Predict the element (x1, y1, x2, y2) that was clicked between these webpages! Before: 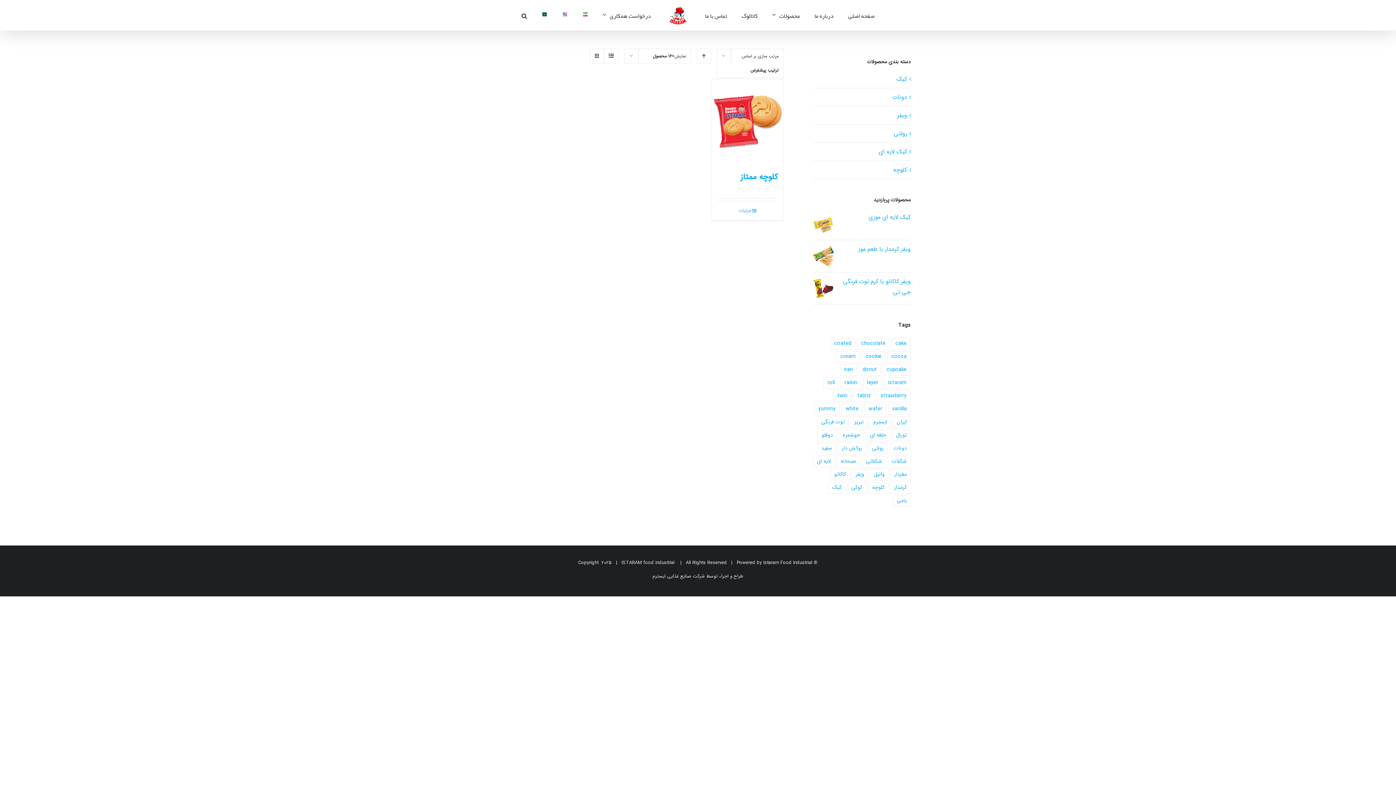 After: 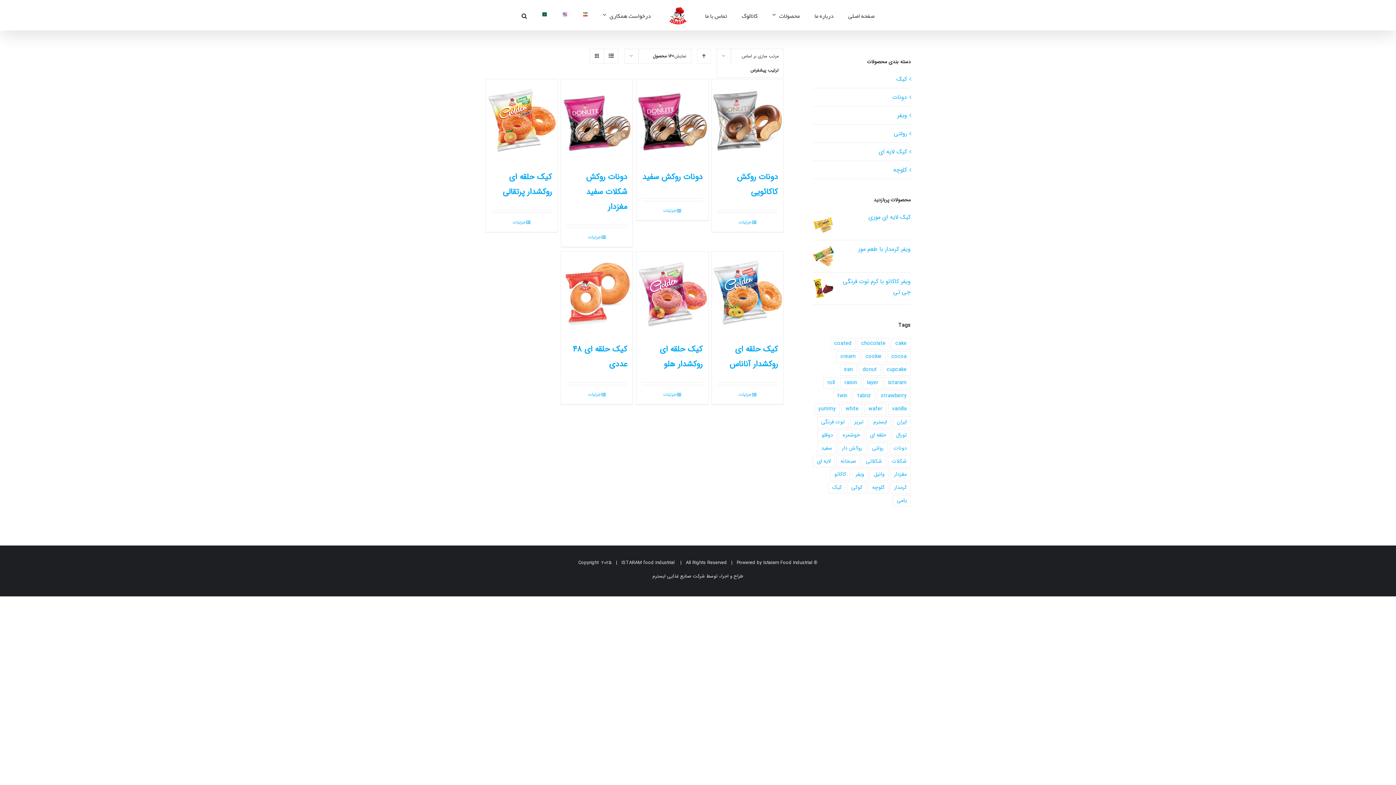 Action: bbox: (866, 429, 890, 441) label: حلقه ای (7 محصول)